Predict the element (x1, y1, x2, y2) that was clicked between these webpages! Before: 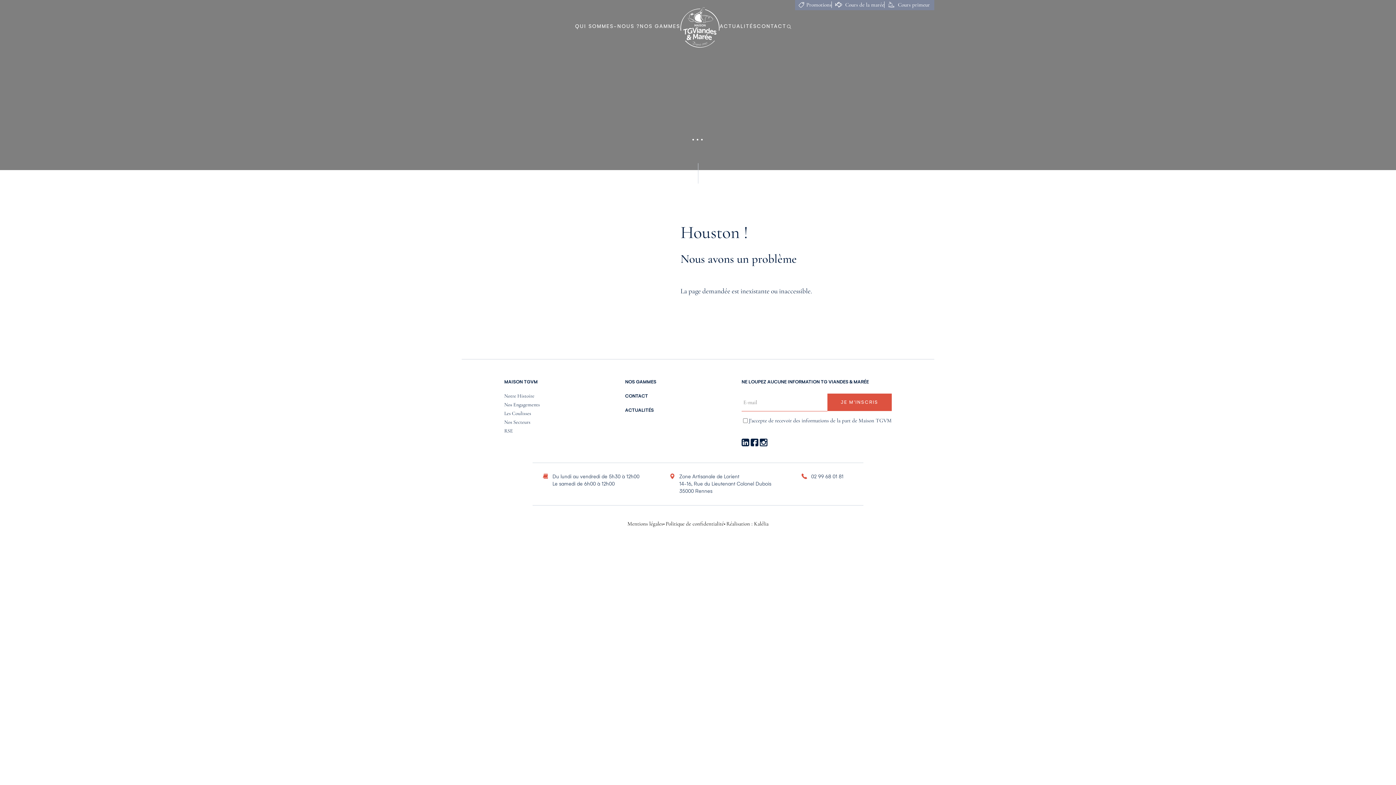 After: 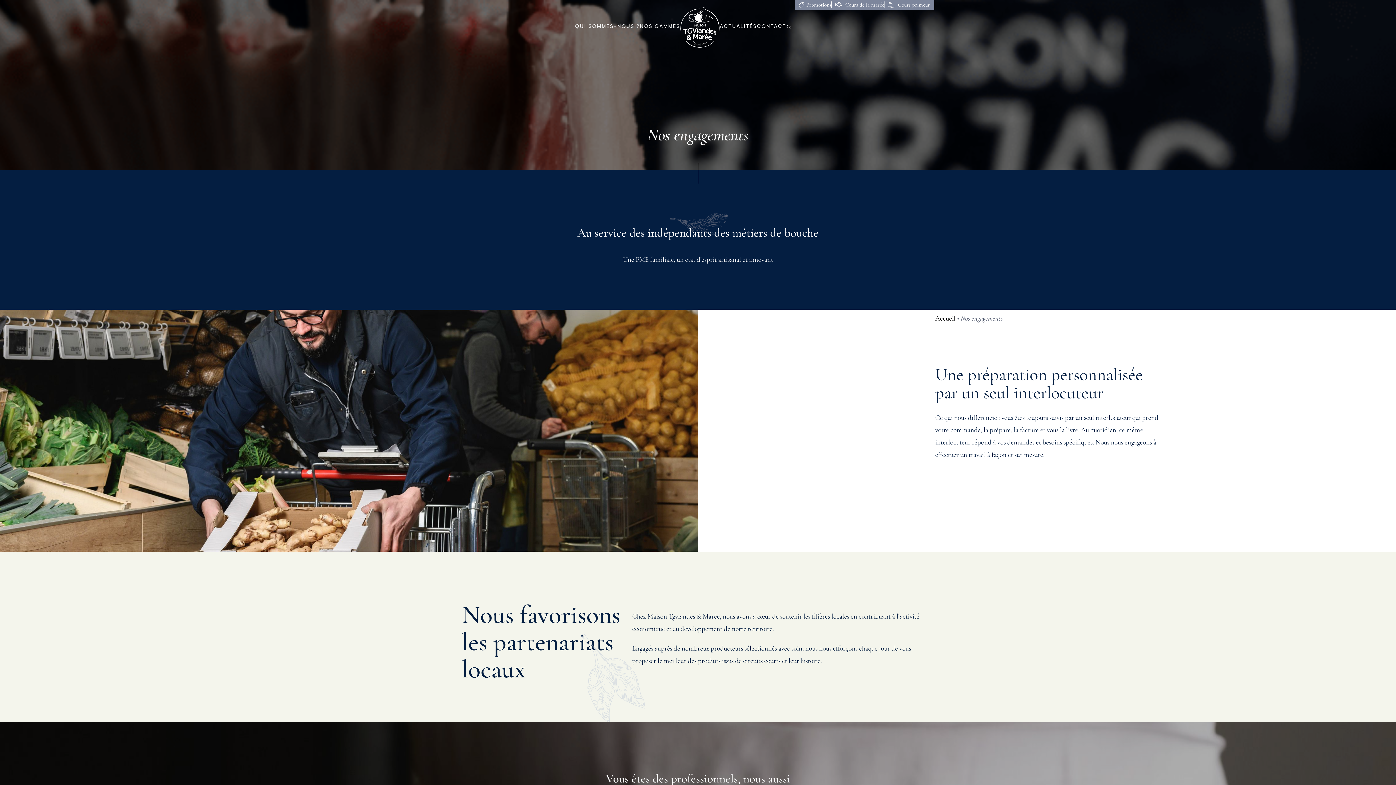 Action: label: Nos Engagements bbox: (504, 402, 540, 411)